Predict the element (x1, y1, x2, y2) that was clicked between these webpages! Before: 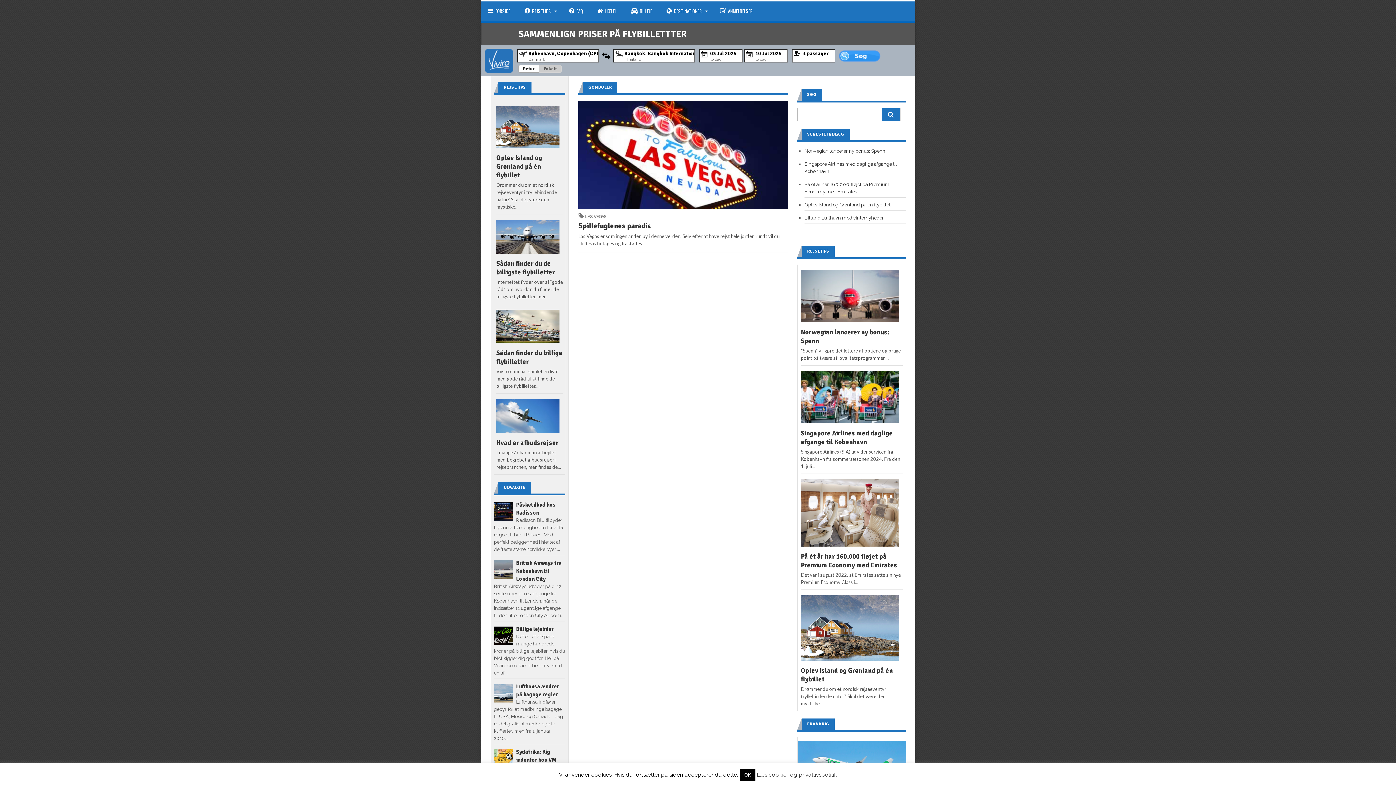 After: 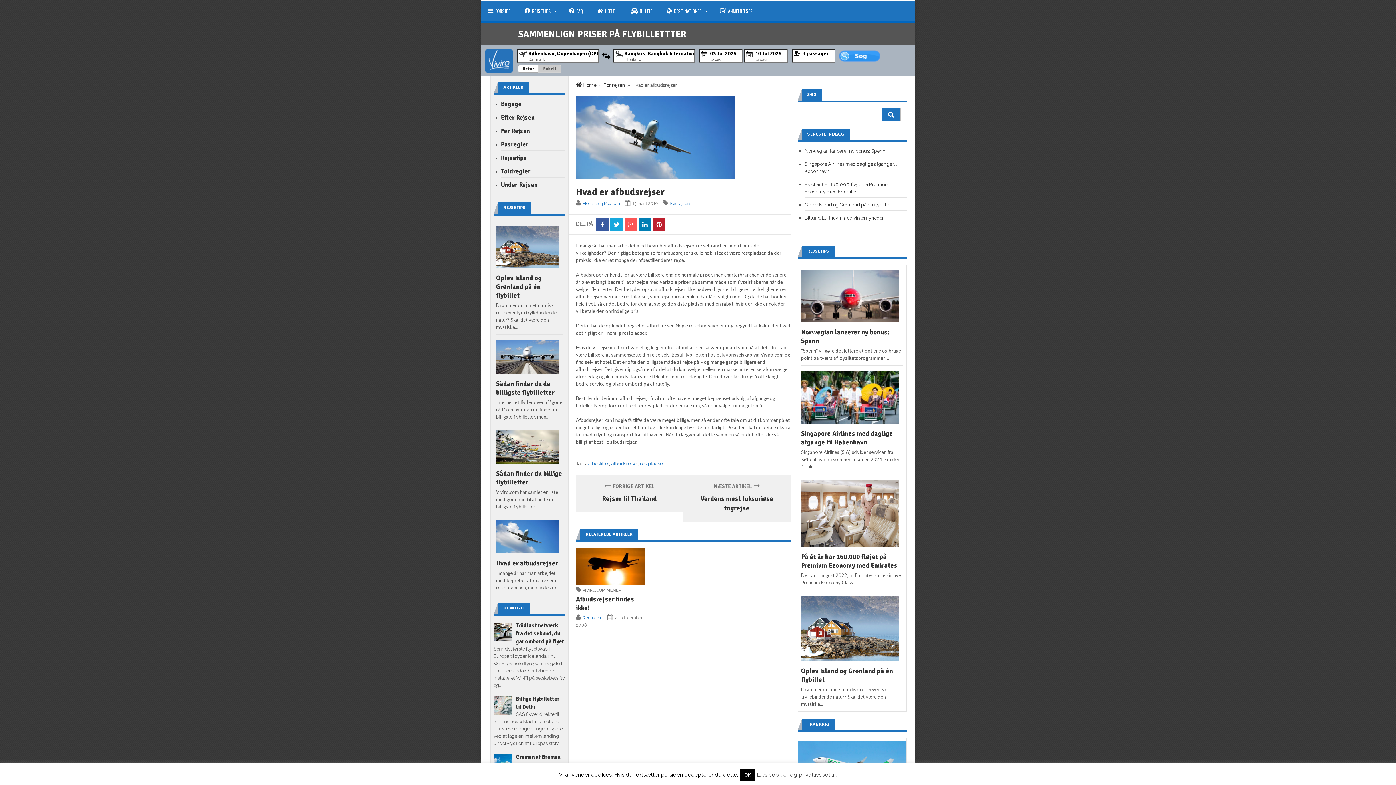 Action: bbox: (496, 438, 558, 446) label: Hvad er afbudsrejser